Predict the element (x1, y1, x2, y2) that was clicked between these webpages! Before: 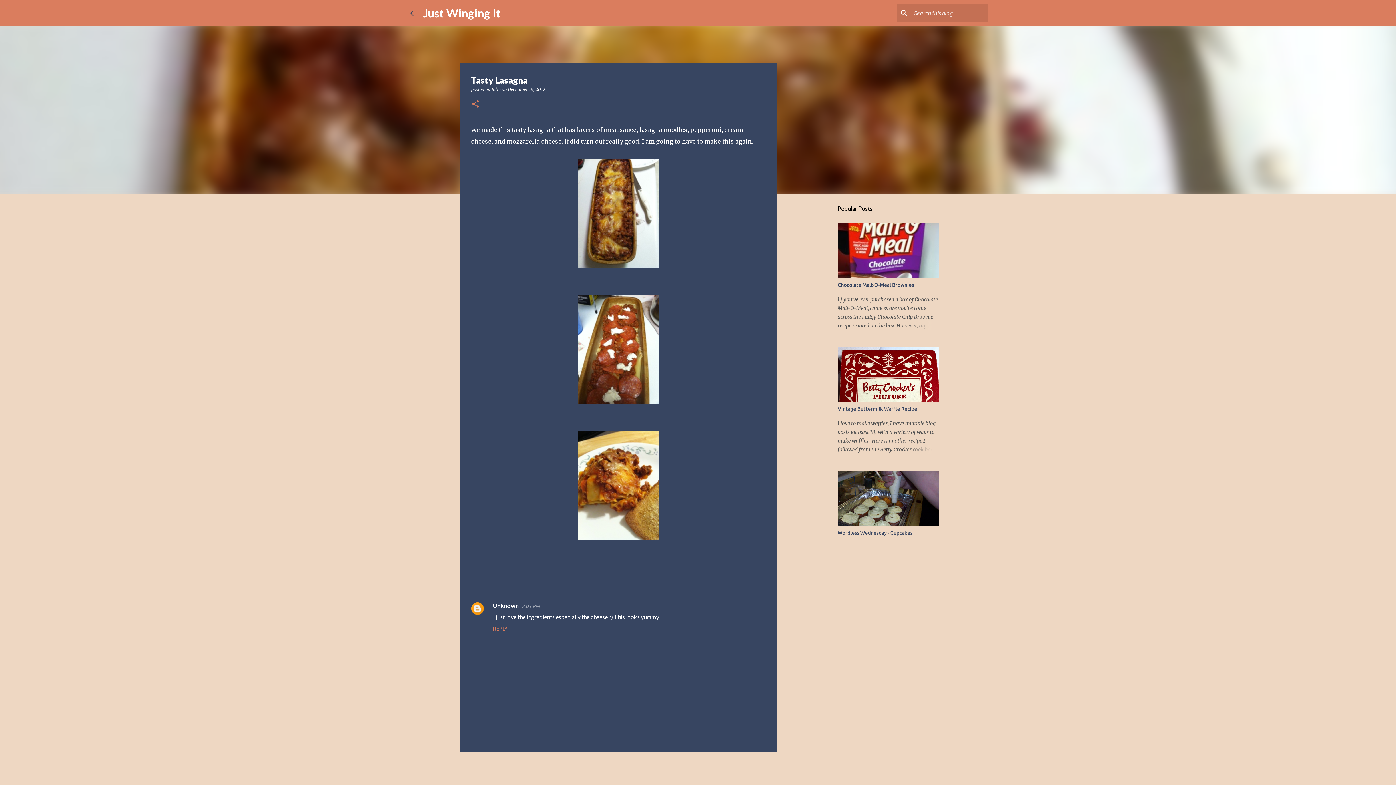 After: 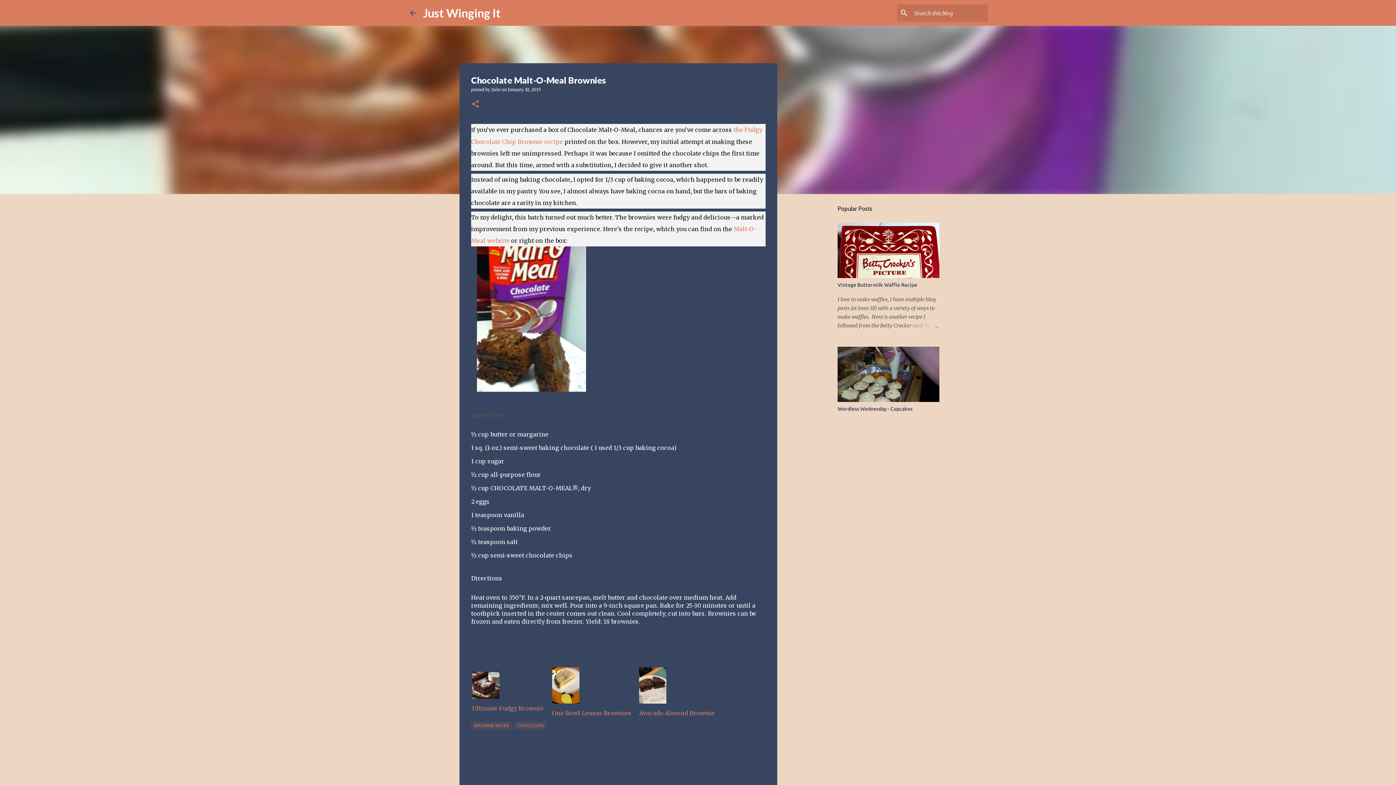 Action: bbox: (904, 321, 939, 330)